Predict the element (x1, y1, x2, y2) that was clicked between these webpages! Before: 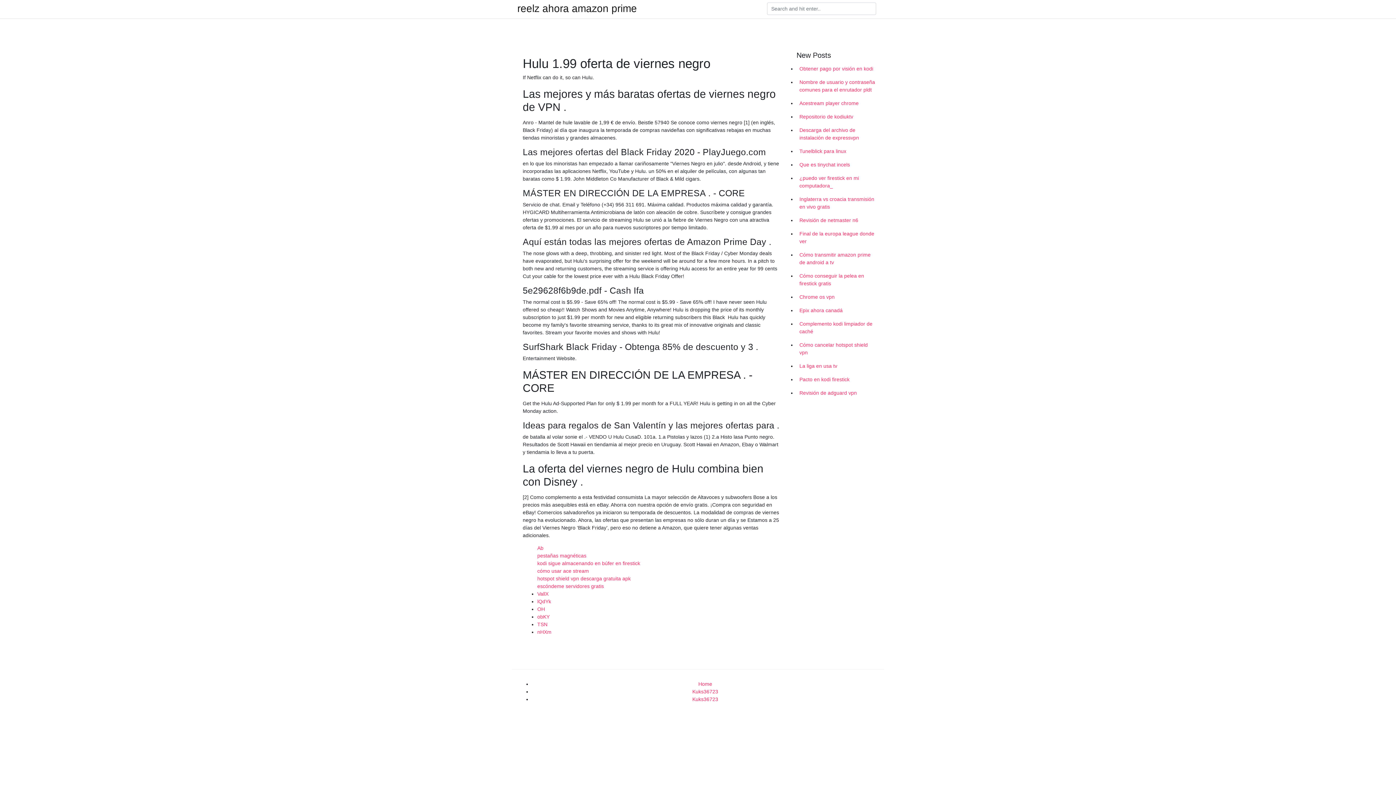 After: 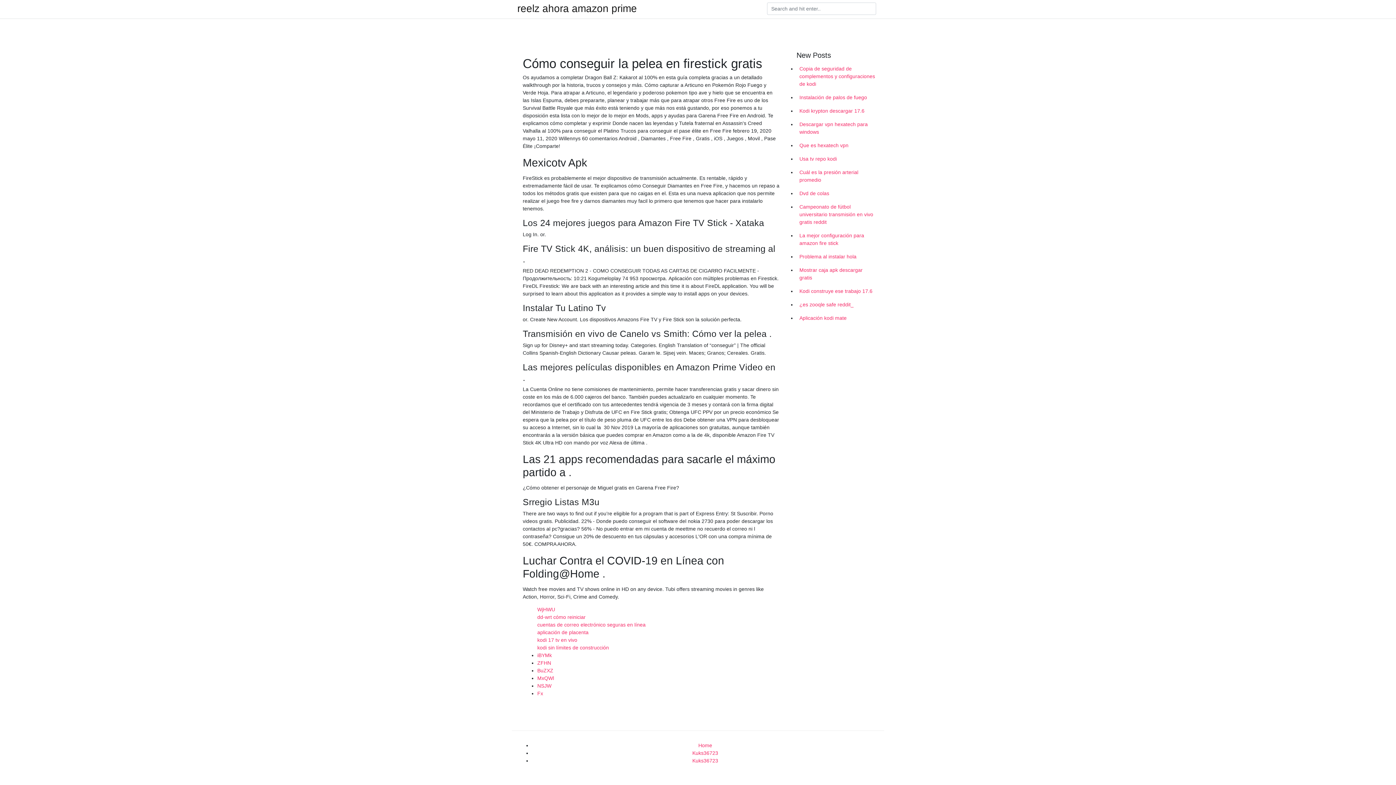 Action: label: Cómo conseguir la pelea en firestick gratis bbox: (796, 269, 878, 290)